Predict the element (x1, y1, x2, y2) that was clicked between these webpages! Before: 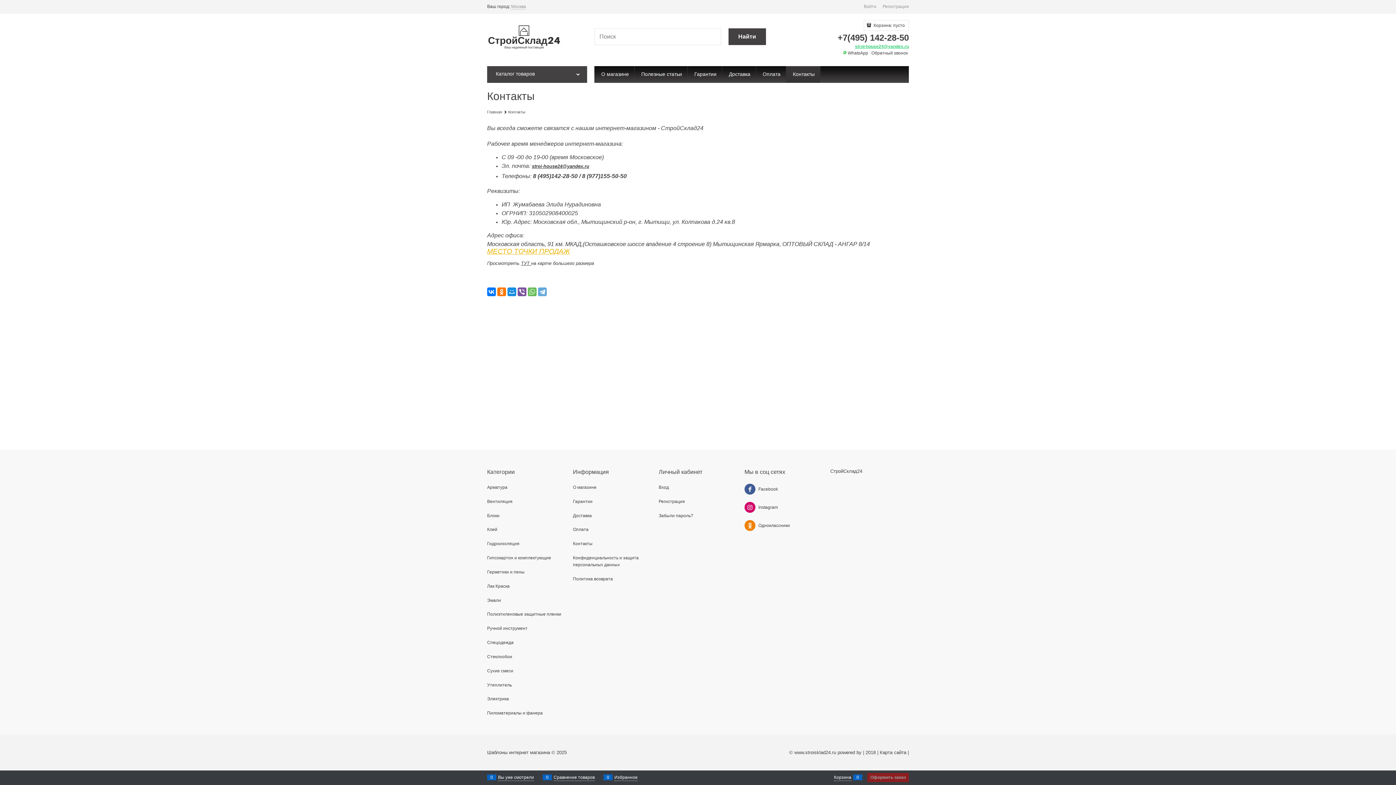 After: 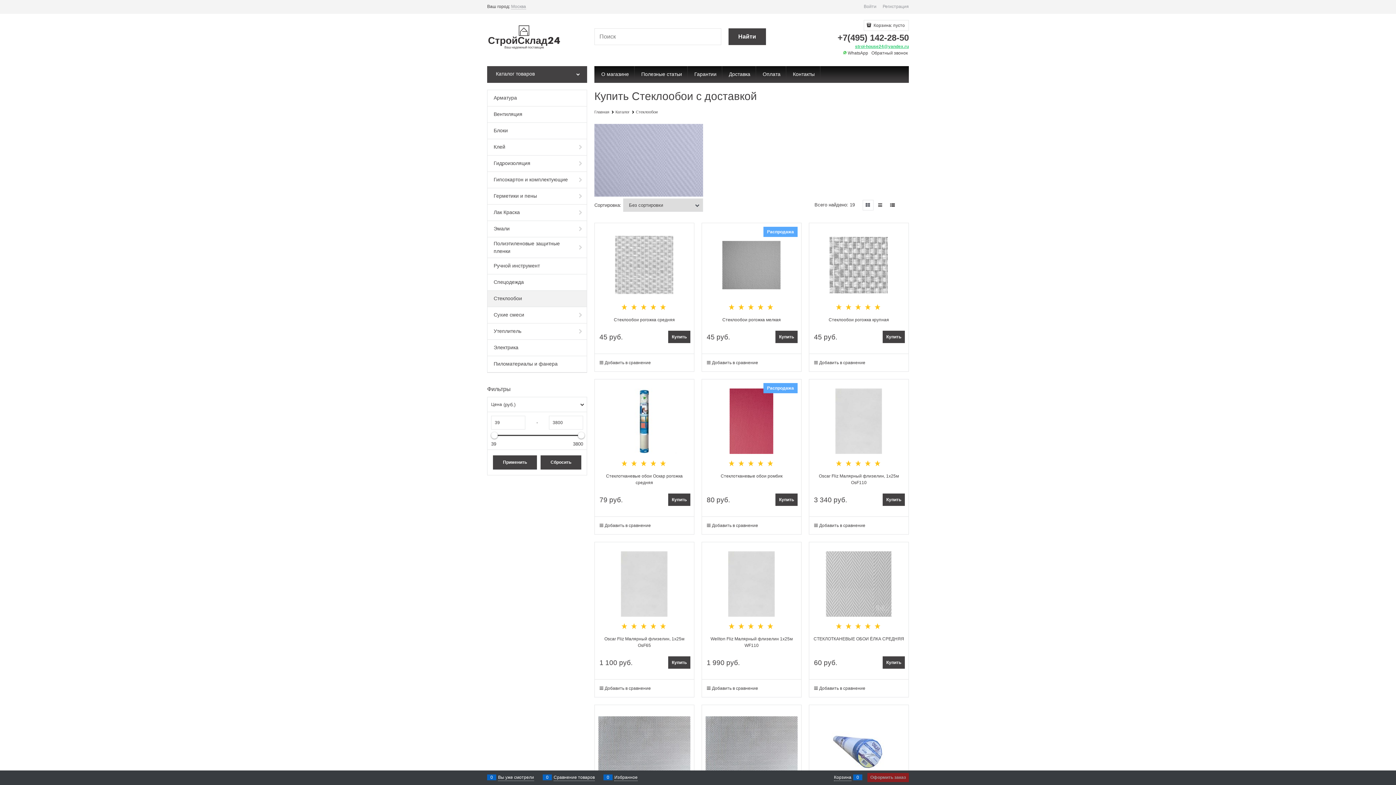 Action: label: Стеклообои bbox: (487, 654, 512, 659)